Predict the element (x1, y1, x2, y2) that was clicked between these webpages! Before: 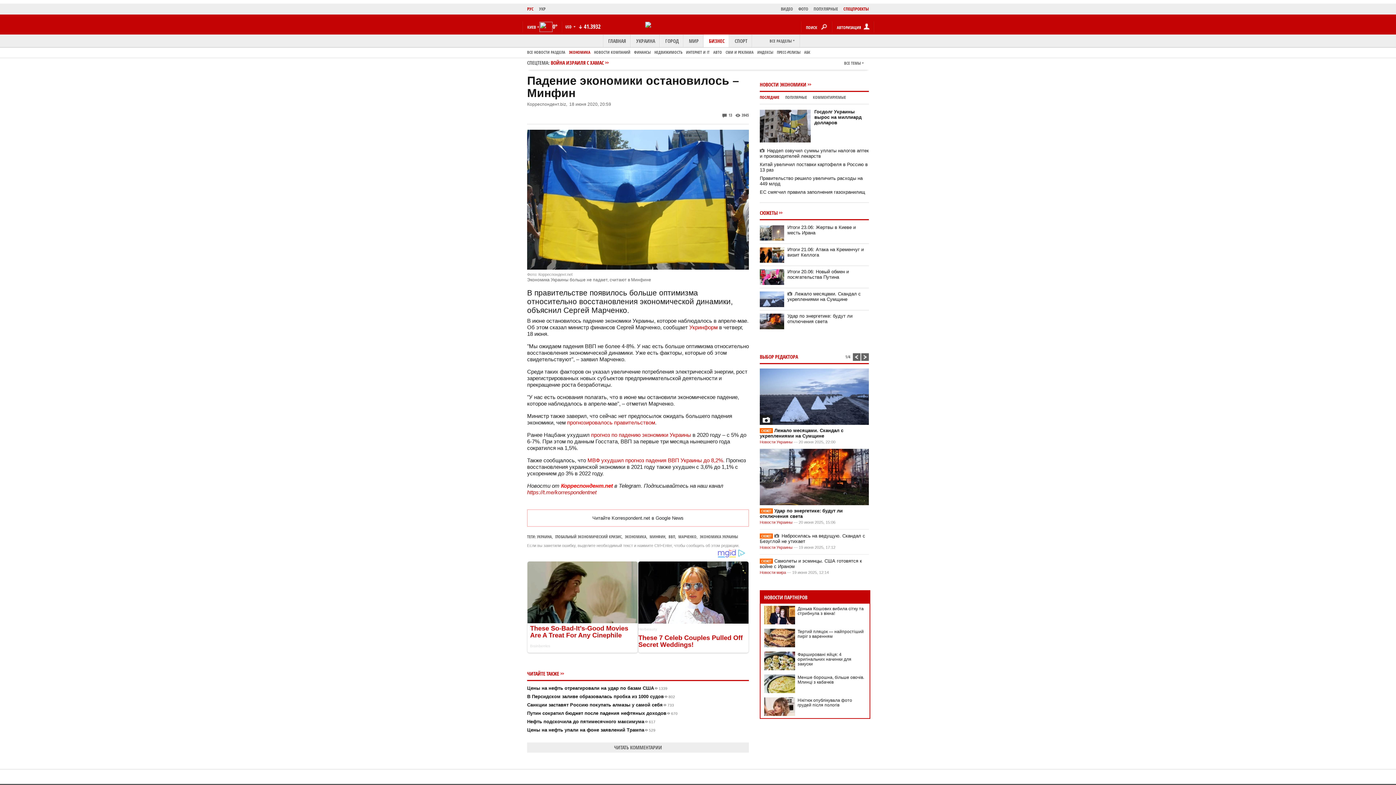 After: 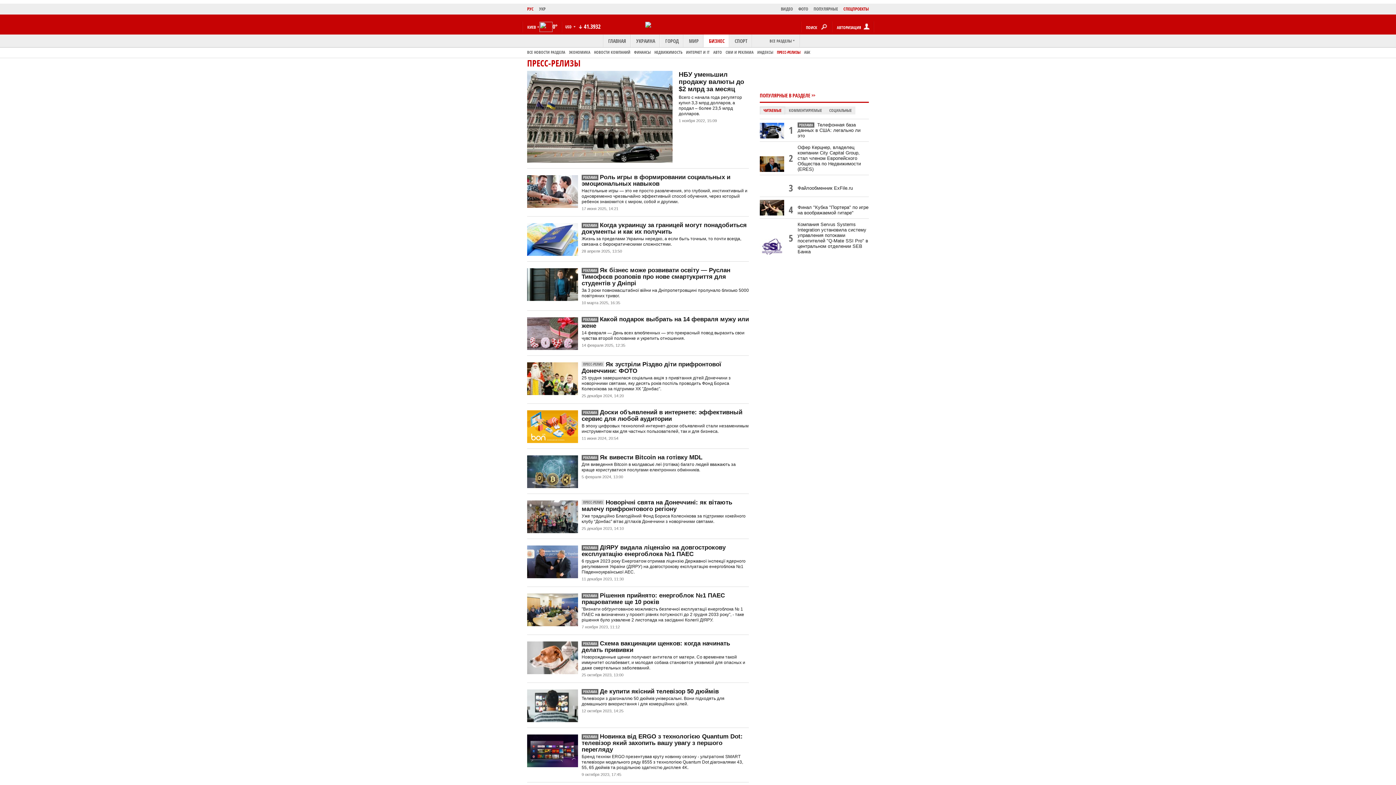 Action: bbox: (777, 49, 800, 54) label: ПРЕСС-РЕЛИЗЫ